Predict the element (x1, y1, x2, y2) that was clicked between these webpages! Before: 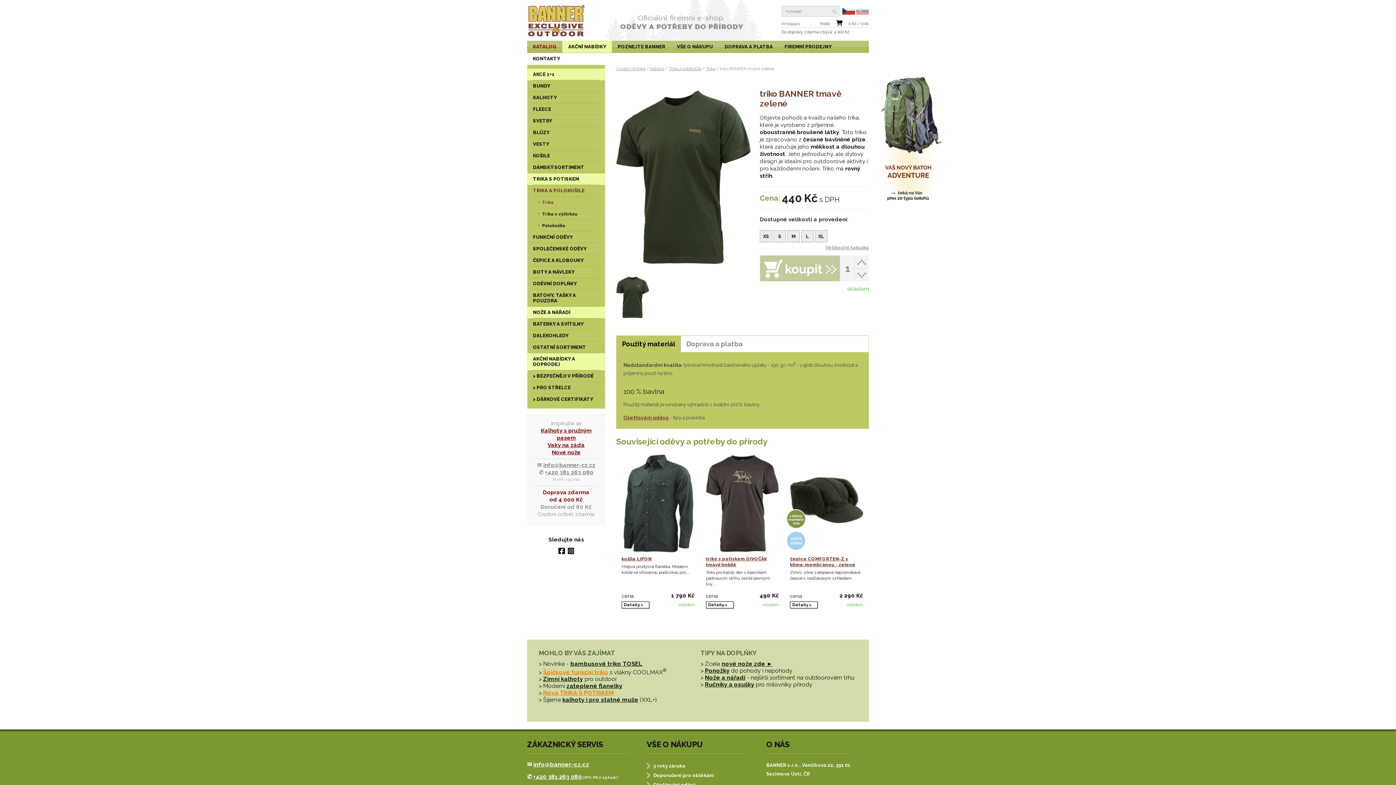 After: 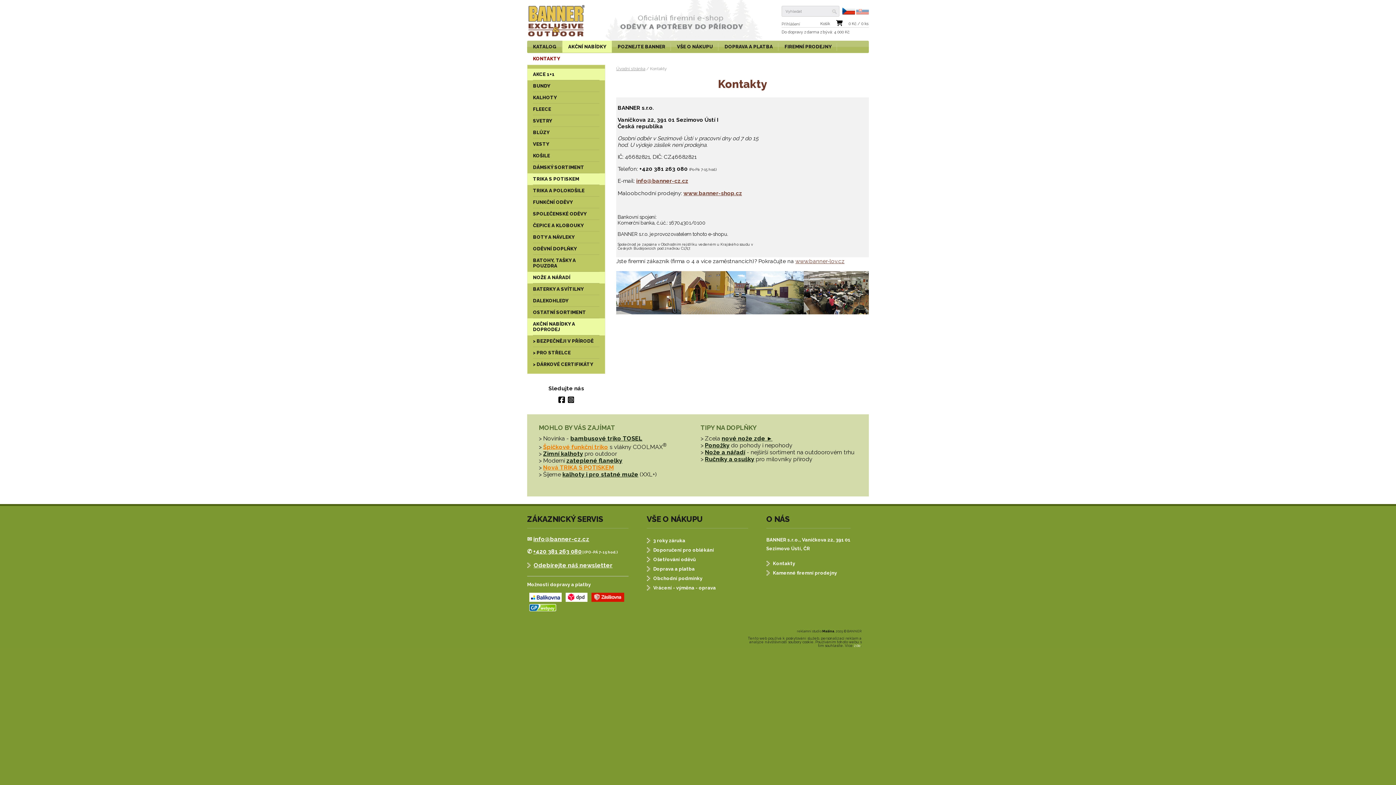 Action: label: KONTAKTY bbox: (527, 52, 565, 64)